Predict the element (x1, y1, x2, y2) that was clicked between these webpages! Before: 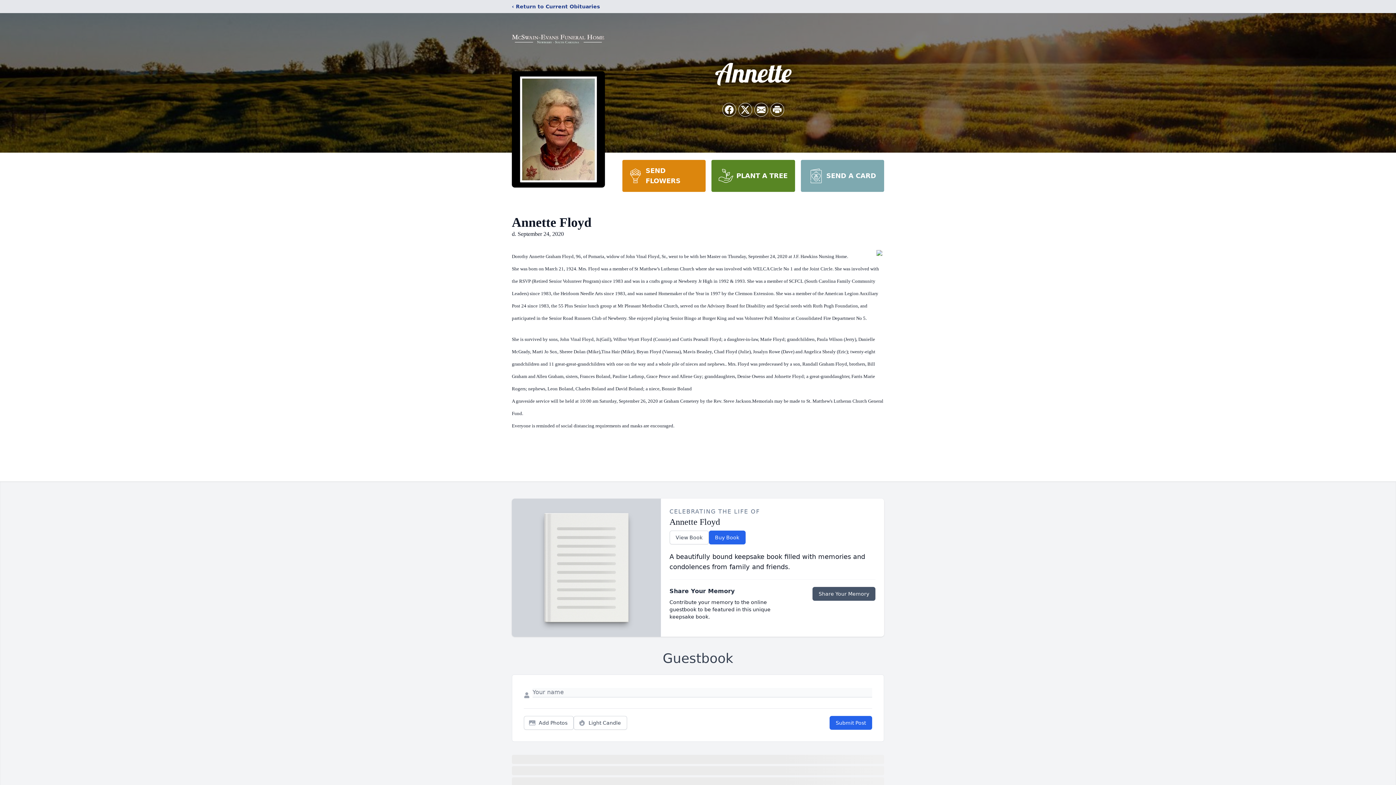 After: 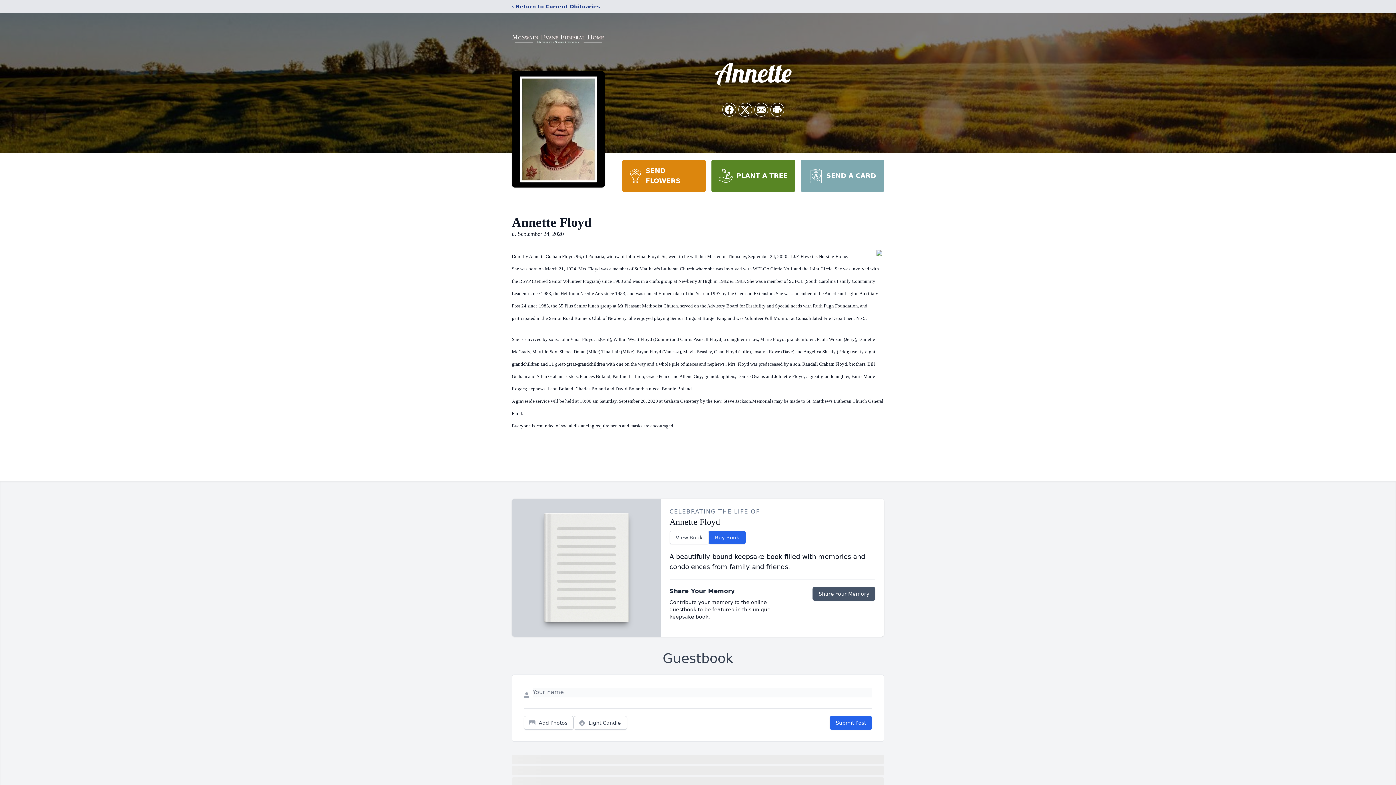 Action: bbox: (800, 160, 884, 192) label: SEND A CARD